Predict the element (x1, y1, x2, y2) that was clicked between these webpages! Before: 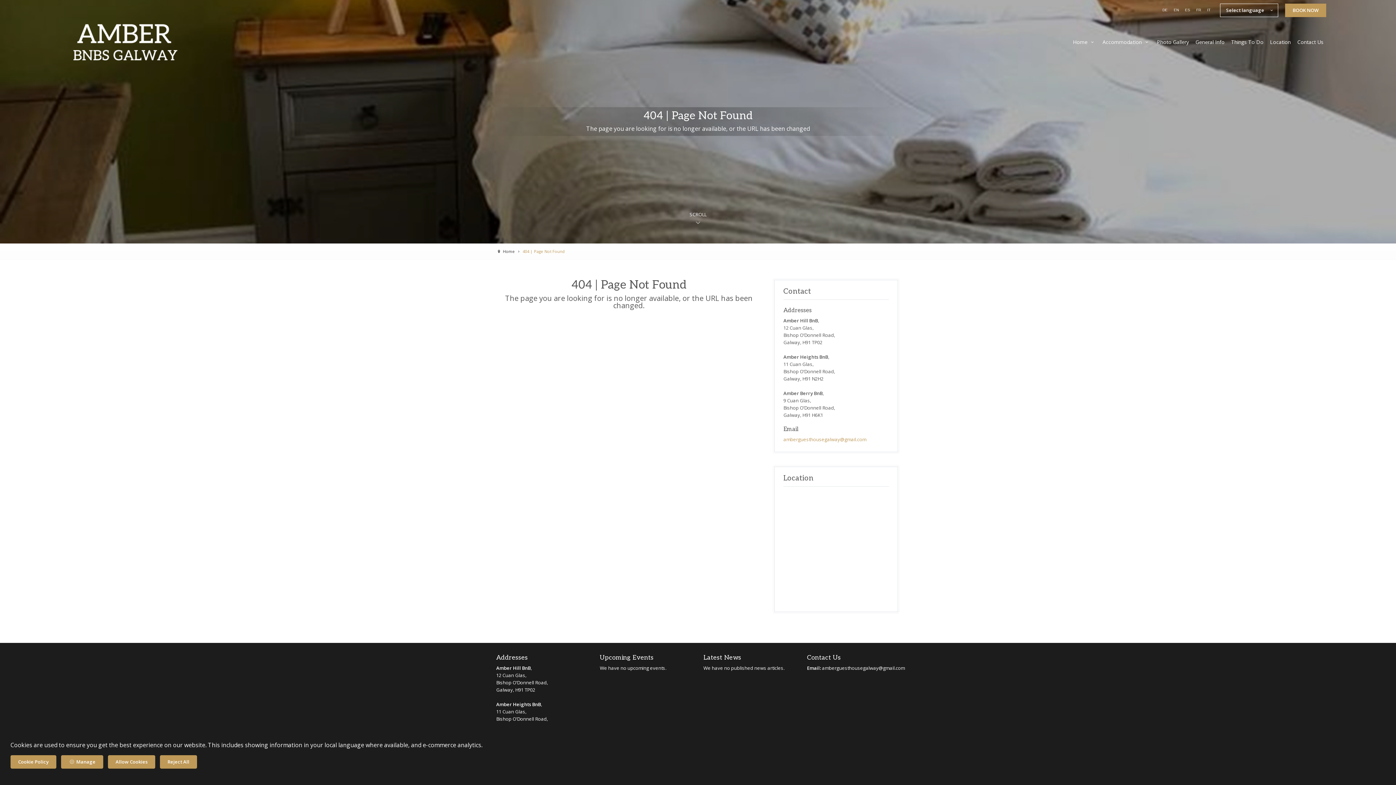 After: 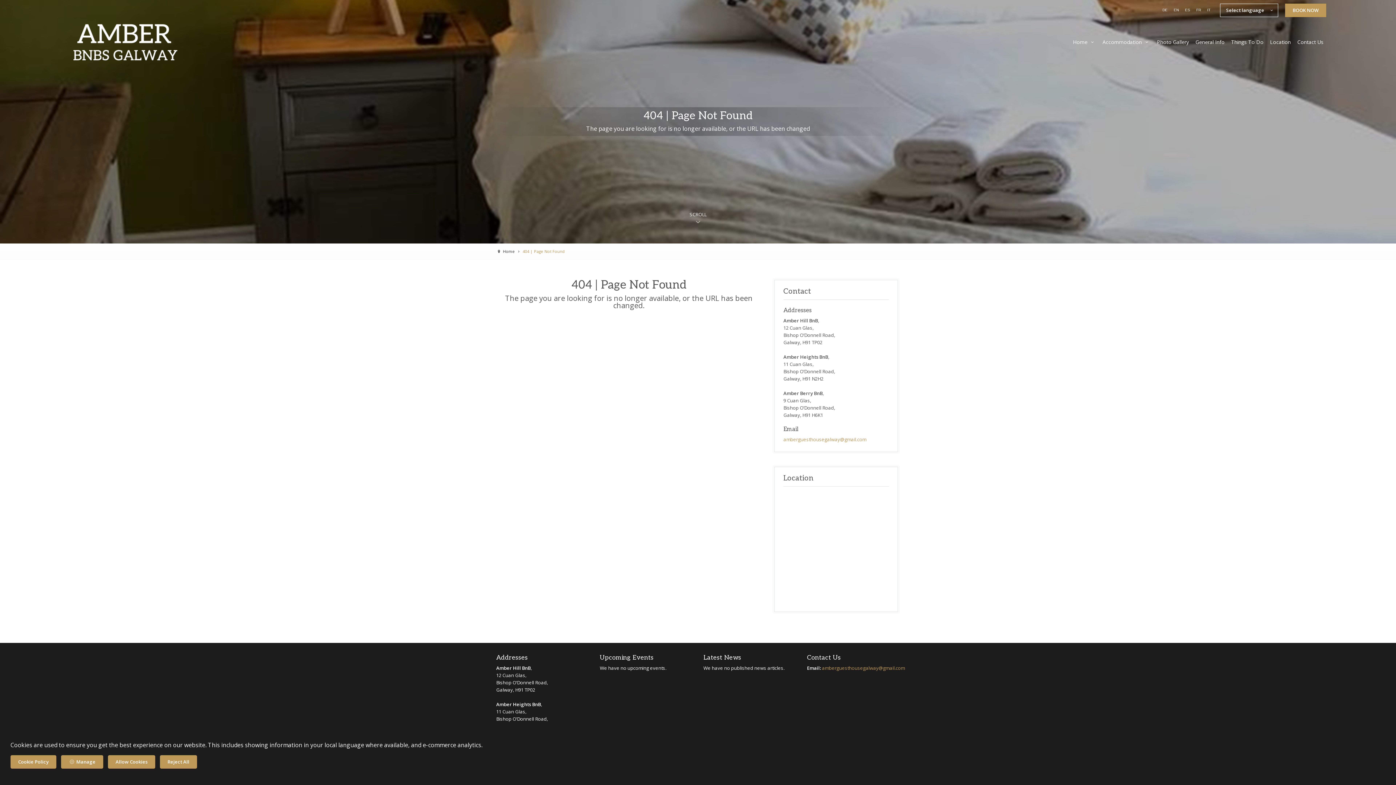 Action: label: amberguesthousegalway@gmail.com bbox: (822, 665, 905, 671)